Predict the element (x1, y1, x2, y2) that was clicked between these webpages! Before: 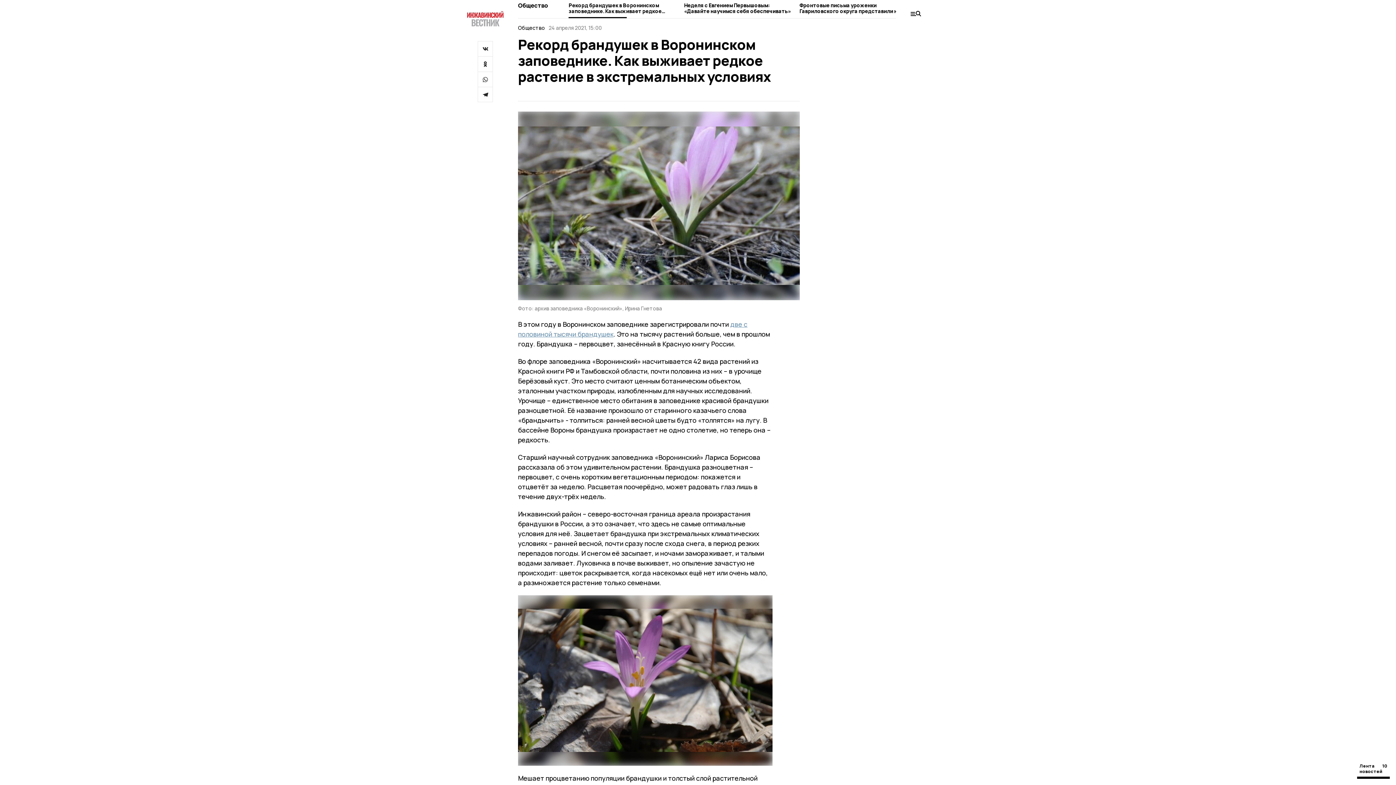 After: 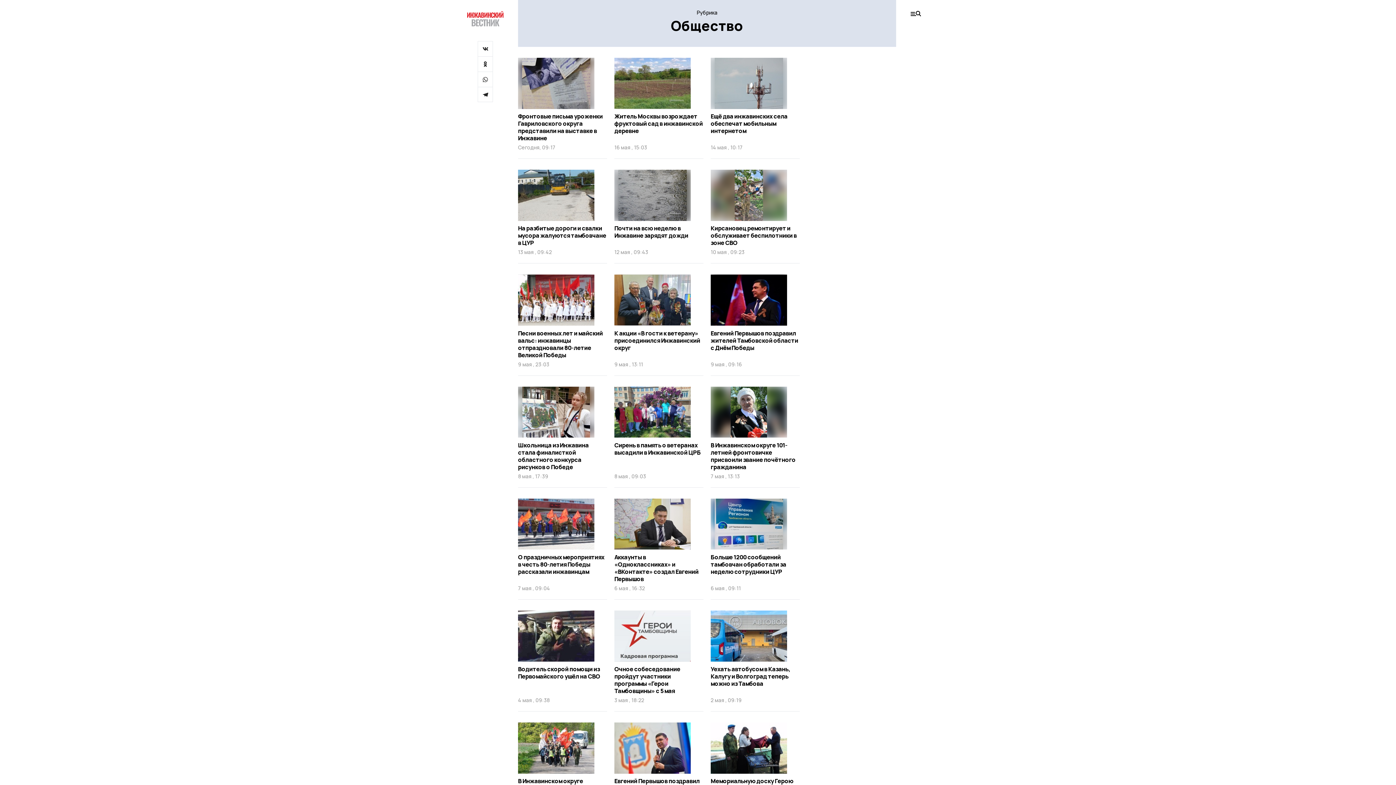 Action: bbox: (518, 24, 545, 31) label: Общество